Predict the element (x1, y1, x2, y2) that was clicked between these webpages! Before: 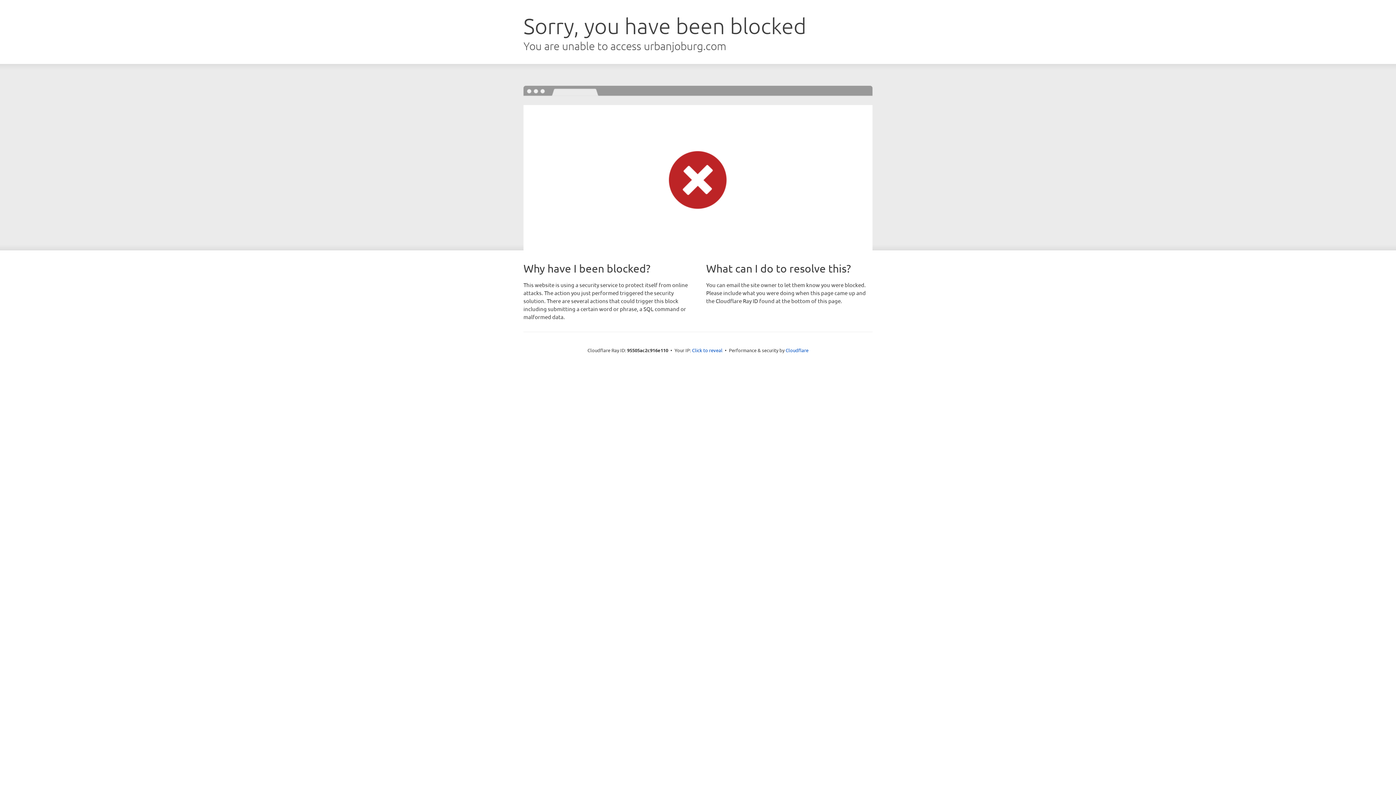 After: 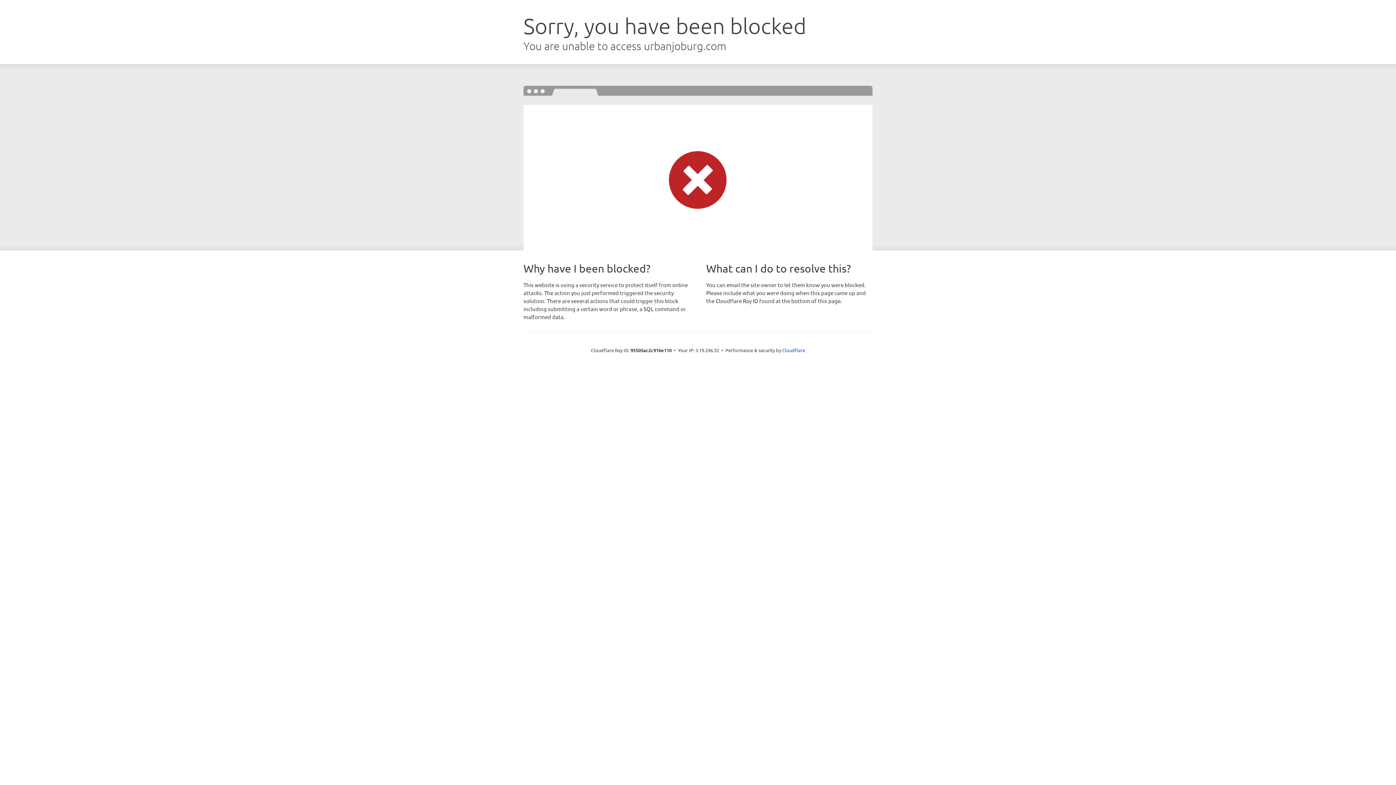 Action: bbox: (692, 346, 722, 353) label: Click to reveal